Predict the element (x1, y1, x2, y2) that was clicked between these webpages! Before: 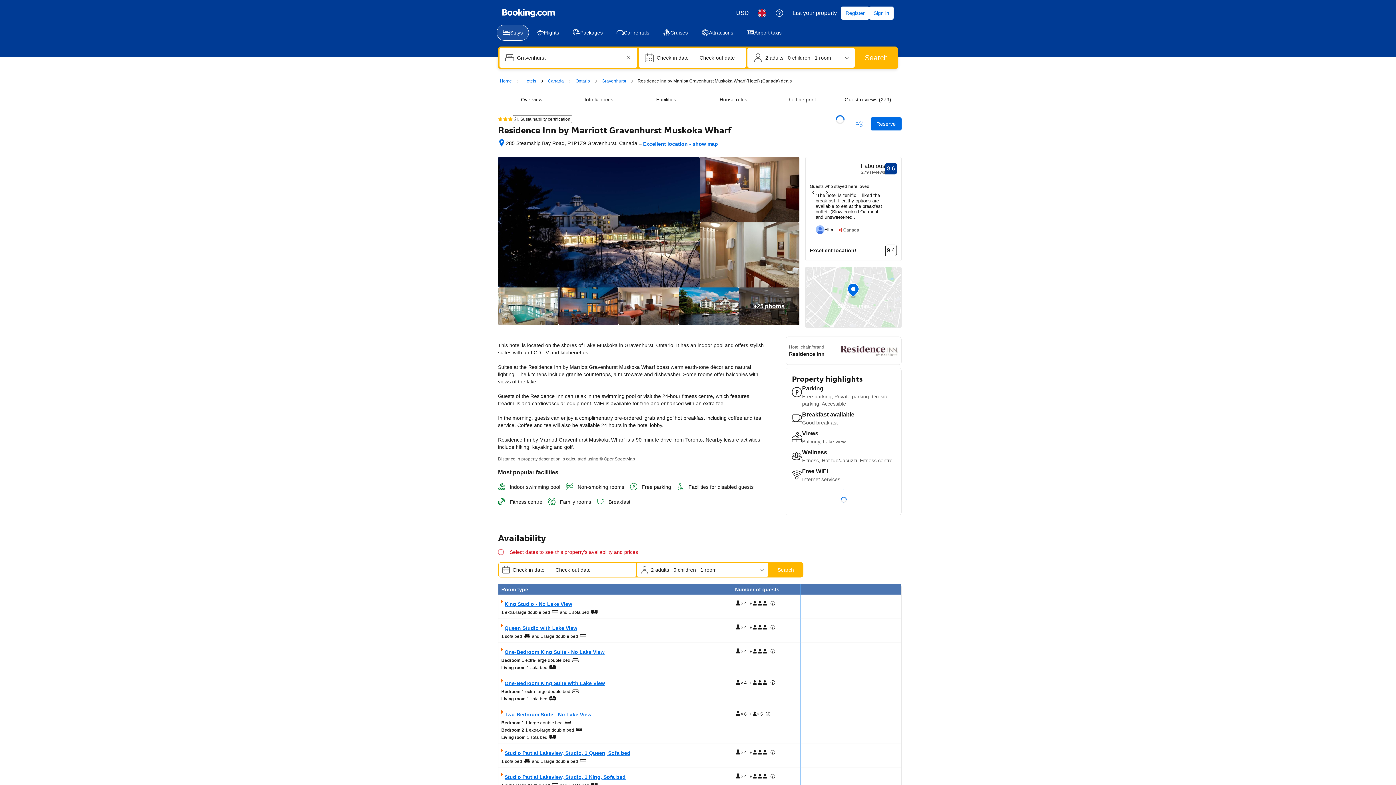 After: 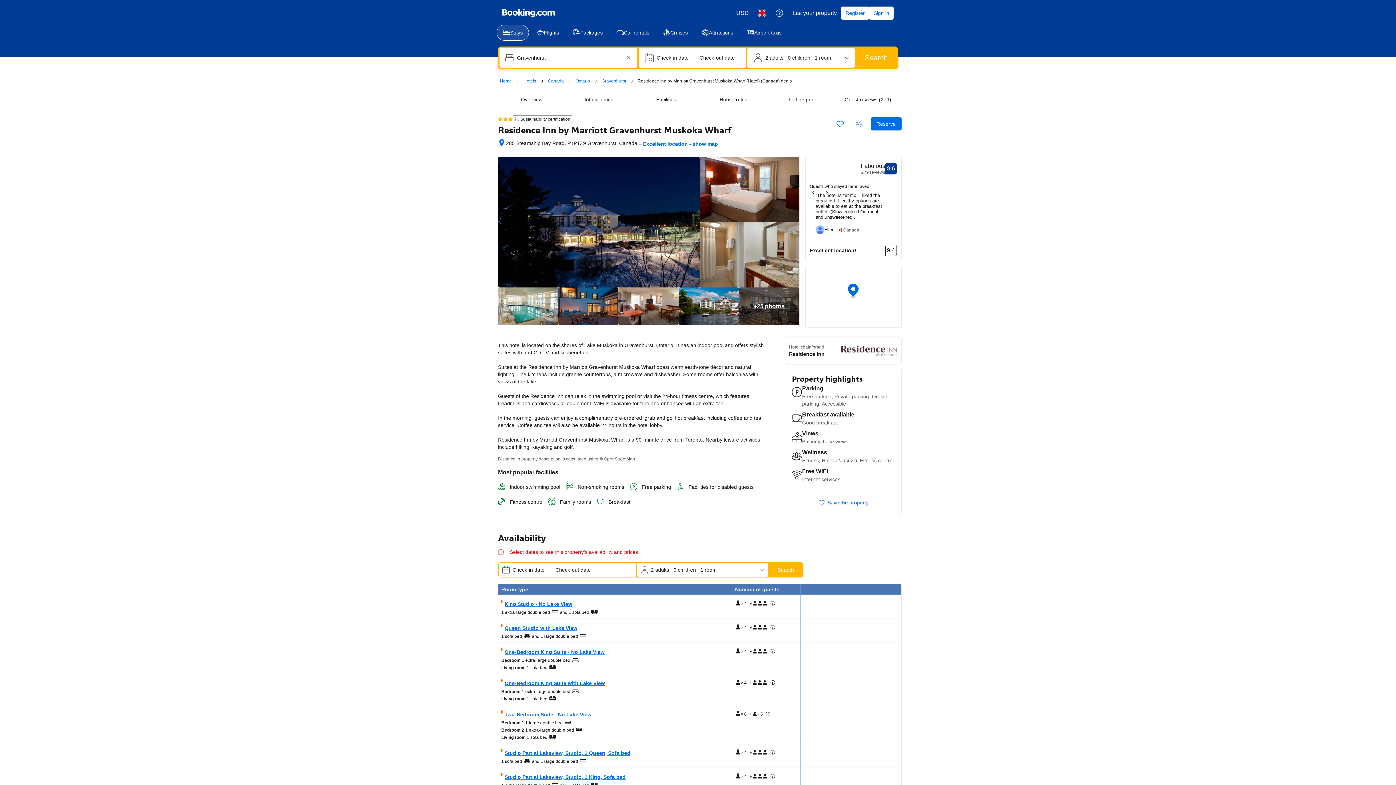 Action: bbox: (637, 78, 792, 83) label: Residence Inn by Marriott Gravenhurst Muskoka Wharf (Hotel) (Canada) deals